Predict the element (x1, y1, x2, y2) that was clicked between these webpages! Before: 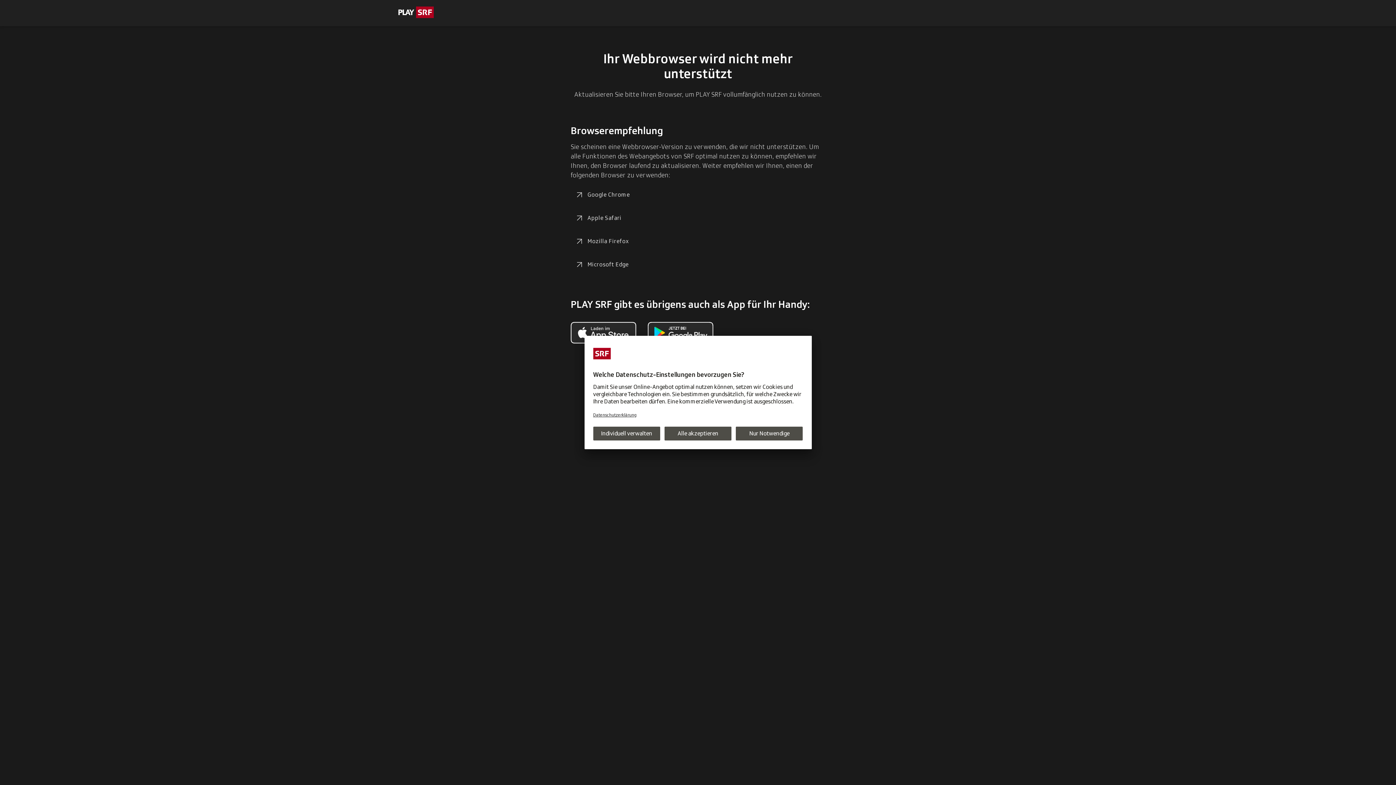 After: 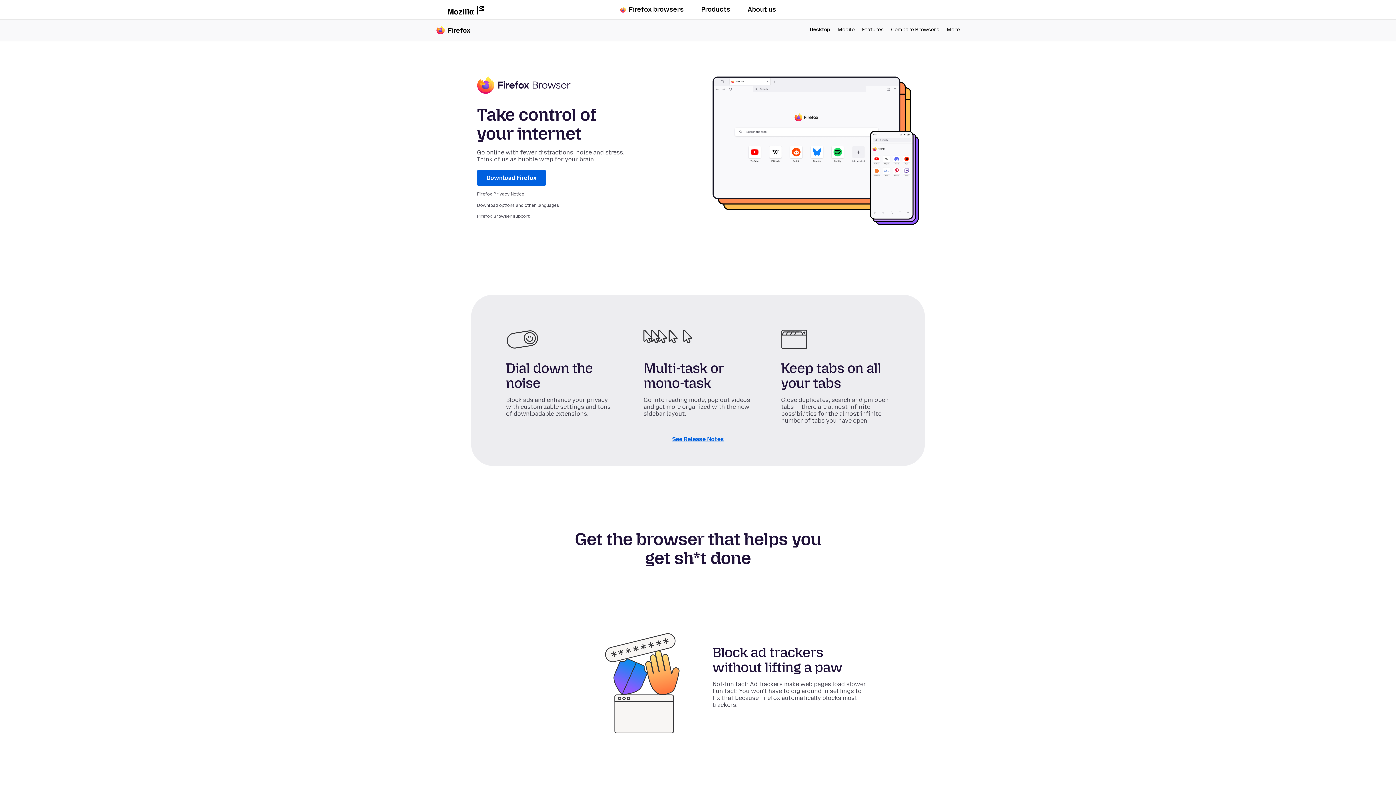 Action: bbox: (570, 232, 633, 250) label: Mozilla Firefox